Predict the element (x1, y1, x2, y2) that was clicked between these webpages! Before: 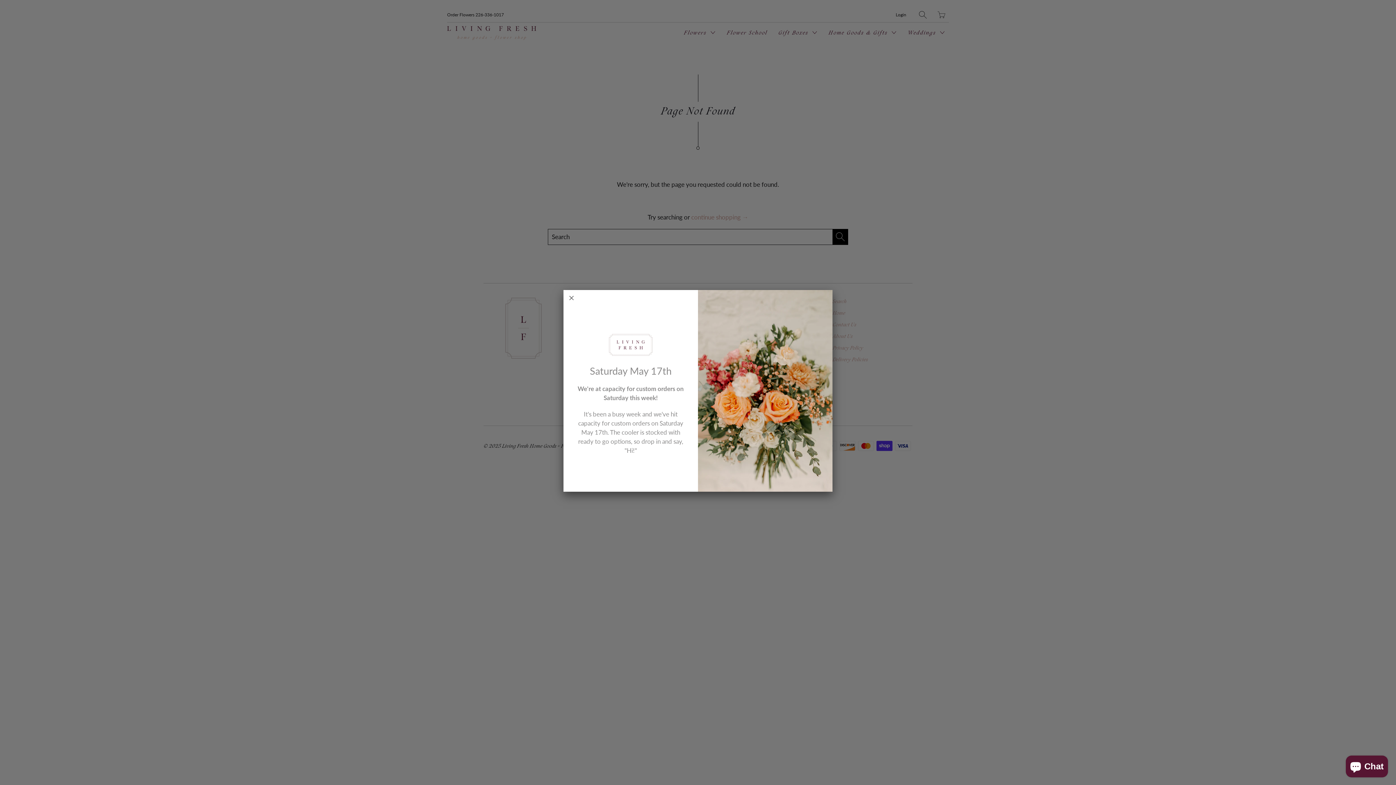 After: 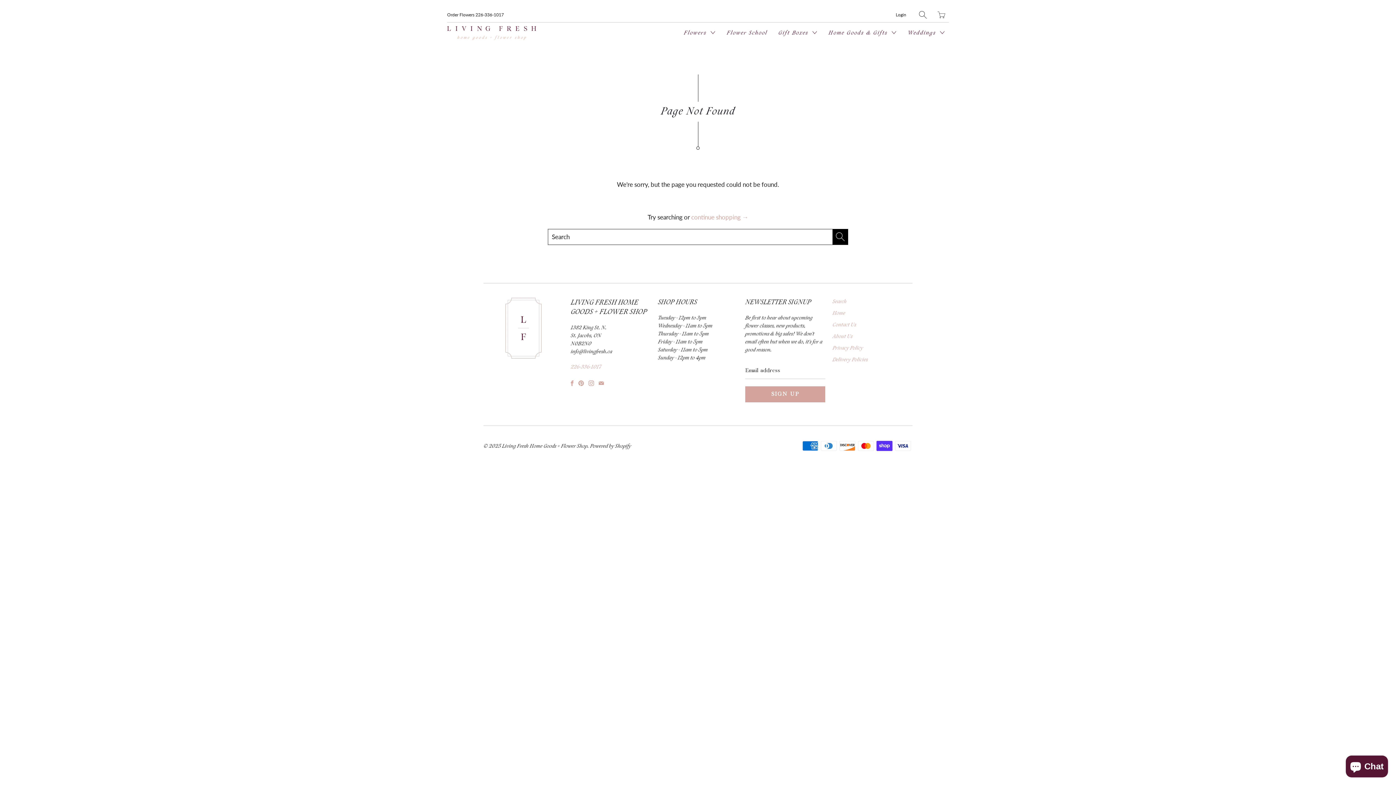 Action: bbox: (563, 290, 579, 306)